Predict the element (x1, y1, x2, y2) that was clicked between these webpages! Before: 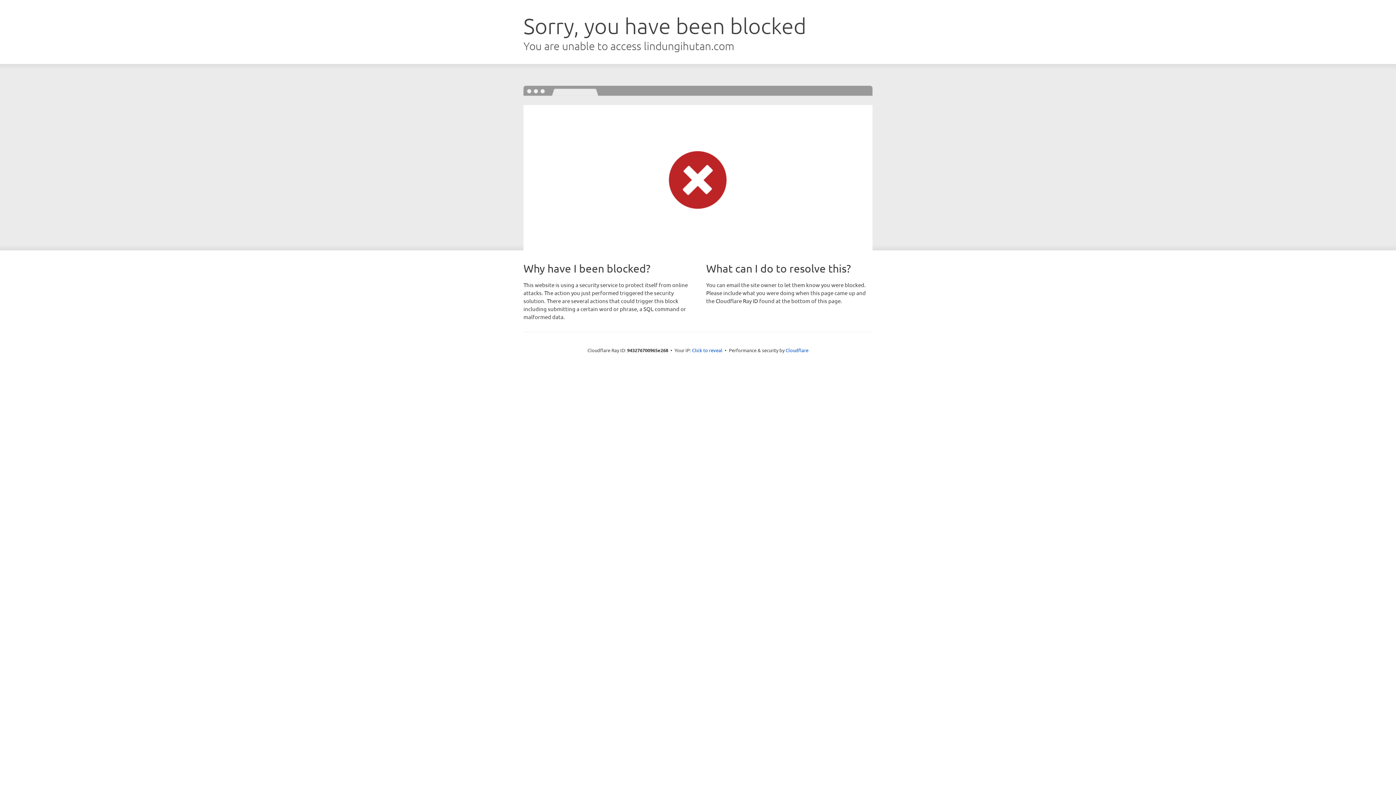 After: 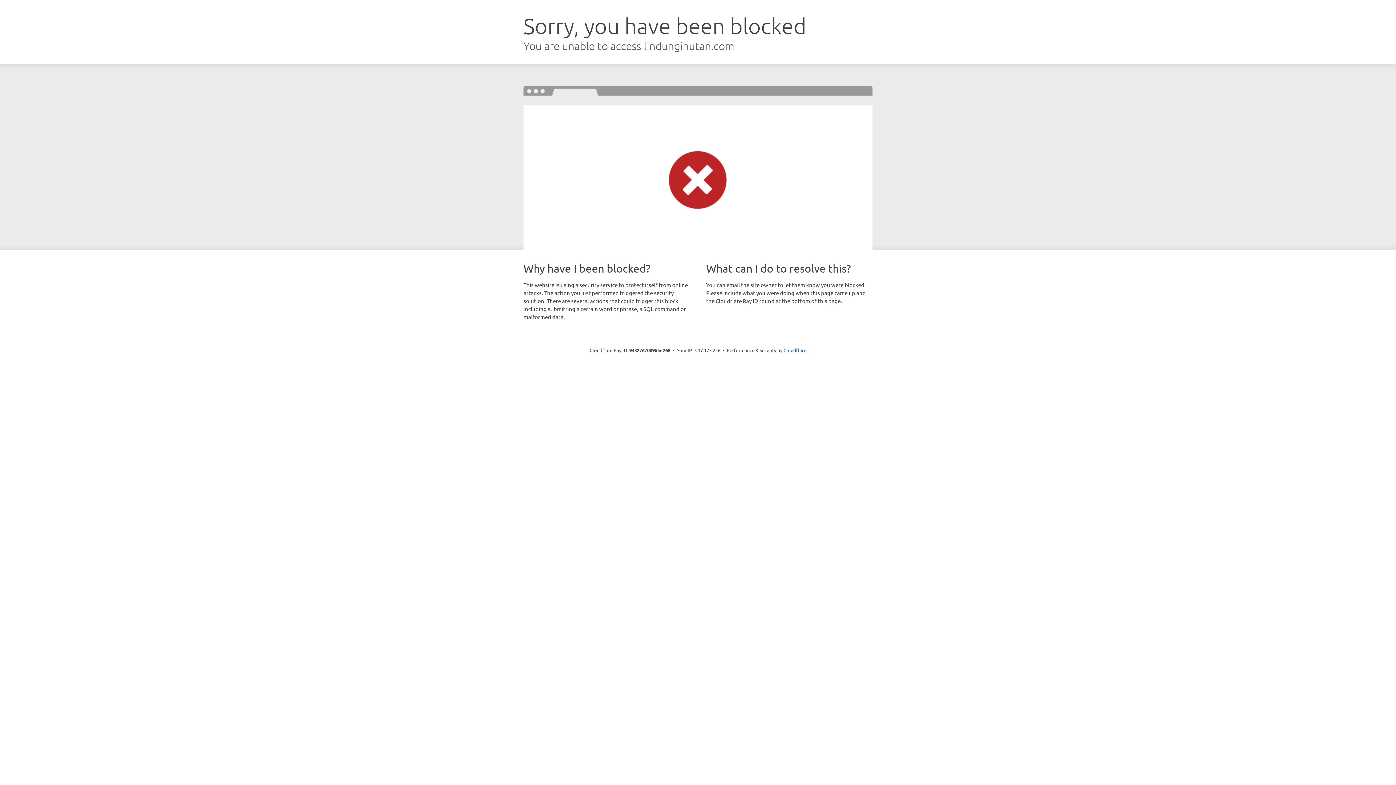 Action: label: Click to reveal bbox: (692, 346, 722, 353)